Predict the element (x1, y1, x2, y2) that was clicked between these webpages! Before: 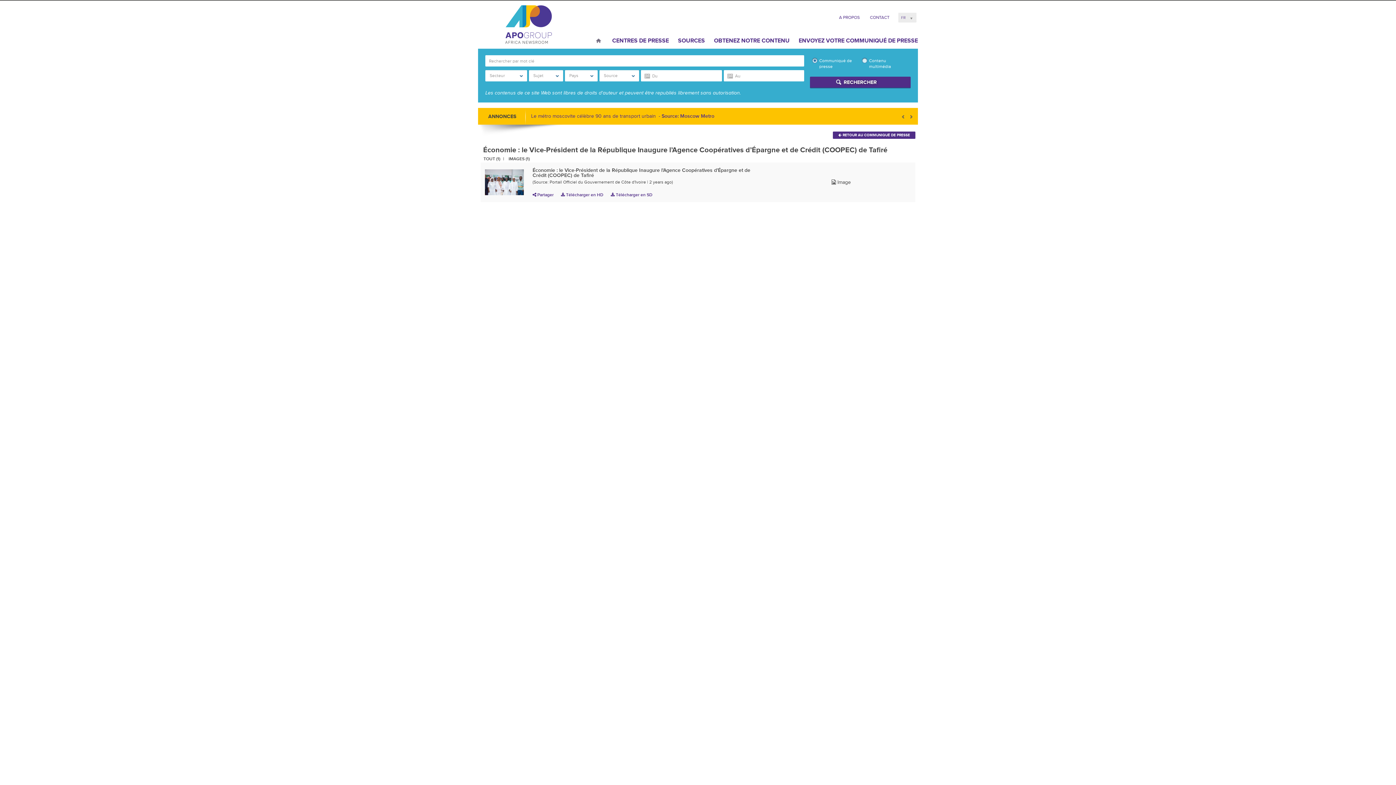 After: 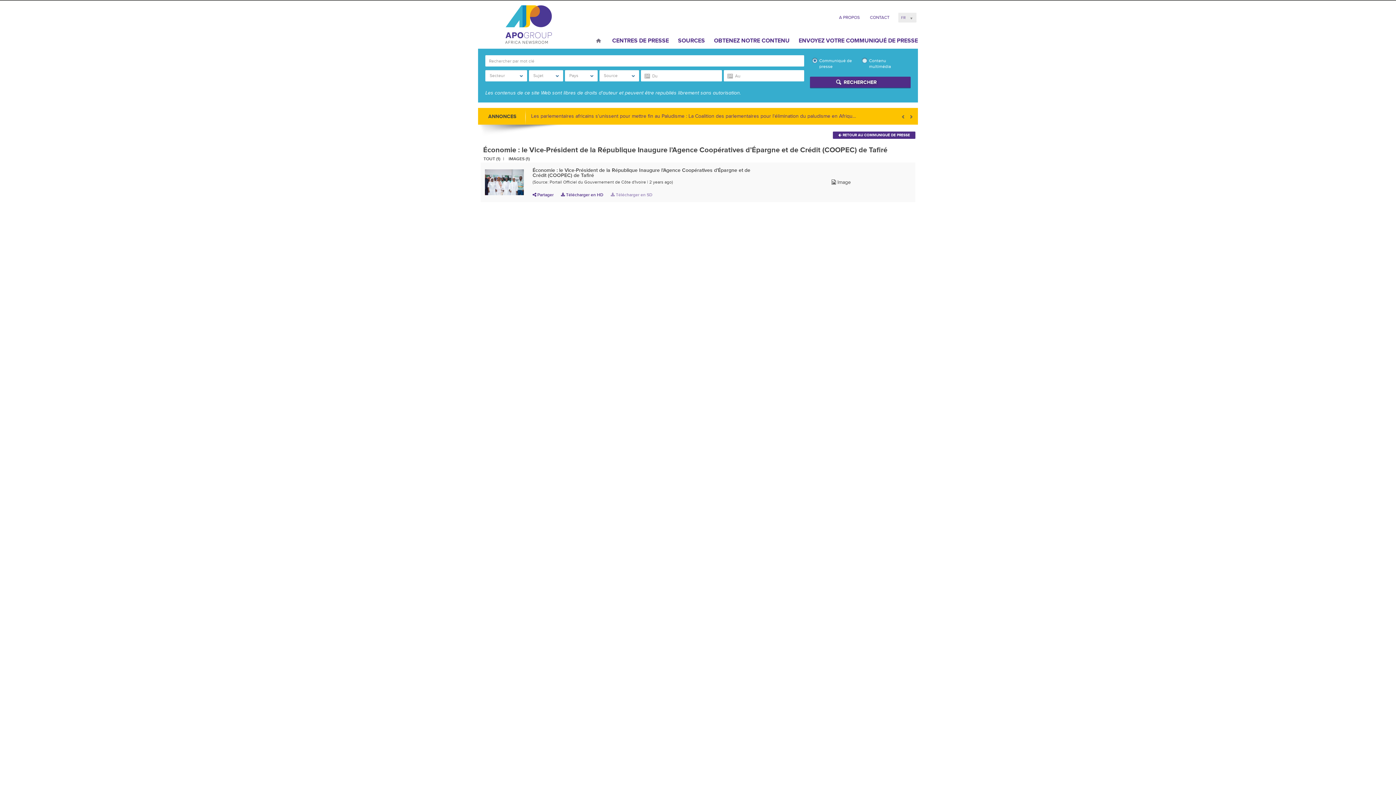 Action: bbox: (610, 192, 652, 196) label:  Télécharger en SD